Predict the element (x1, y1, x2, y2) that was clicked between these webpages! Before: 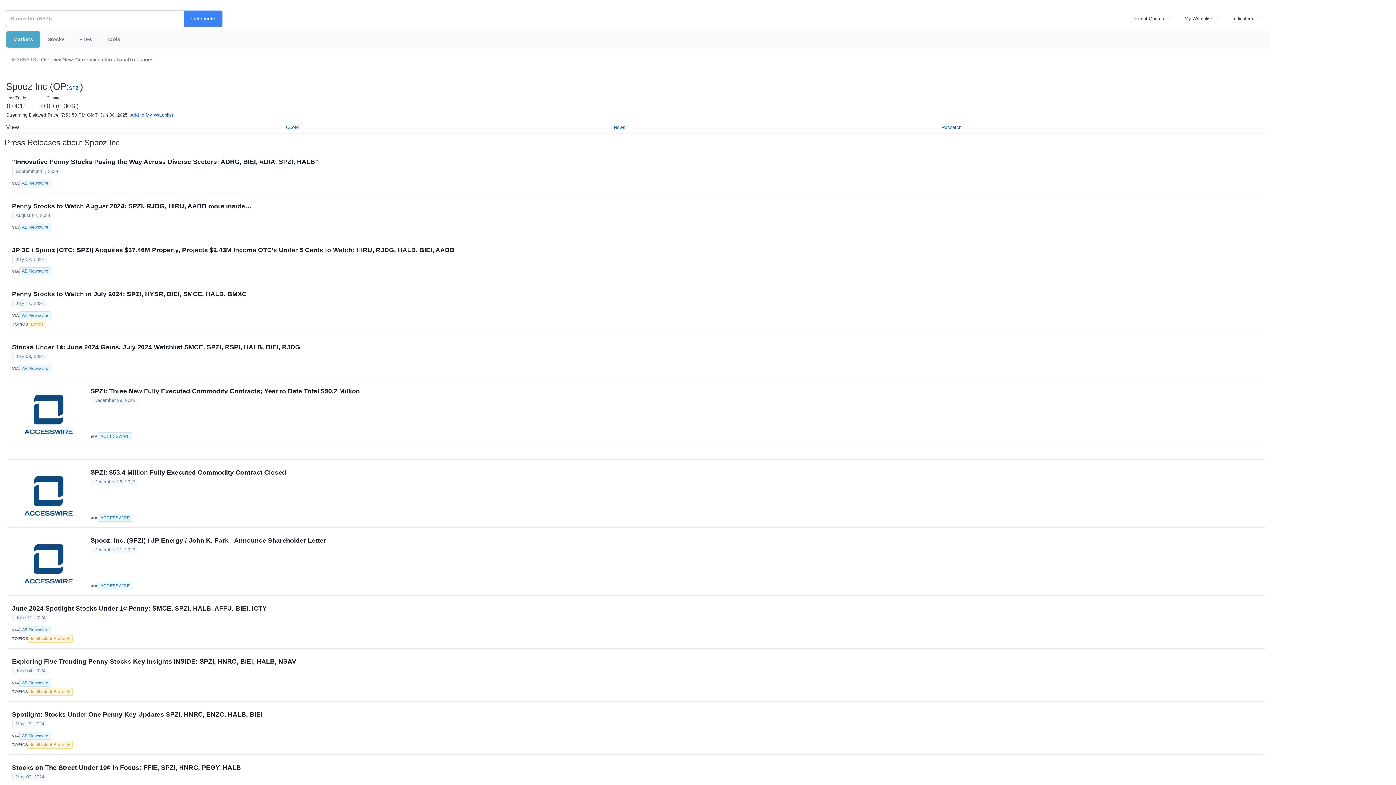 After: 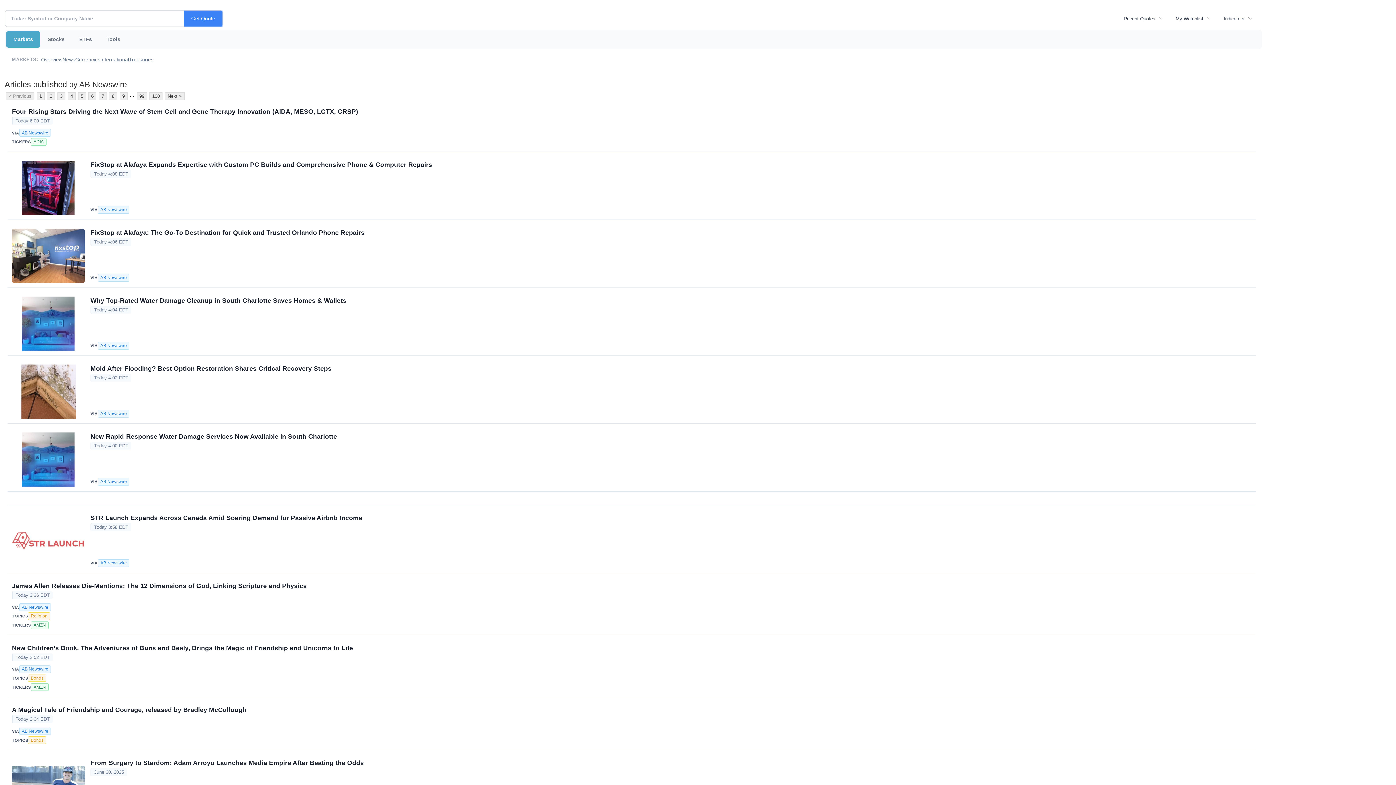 Action: bbox: (19, 267, 51, 275) label: AB Newswire